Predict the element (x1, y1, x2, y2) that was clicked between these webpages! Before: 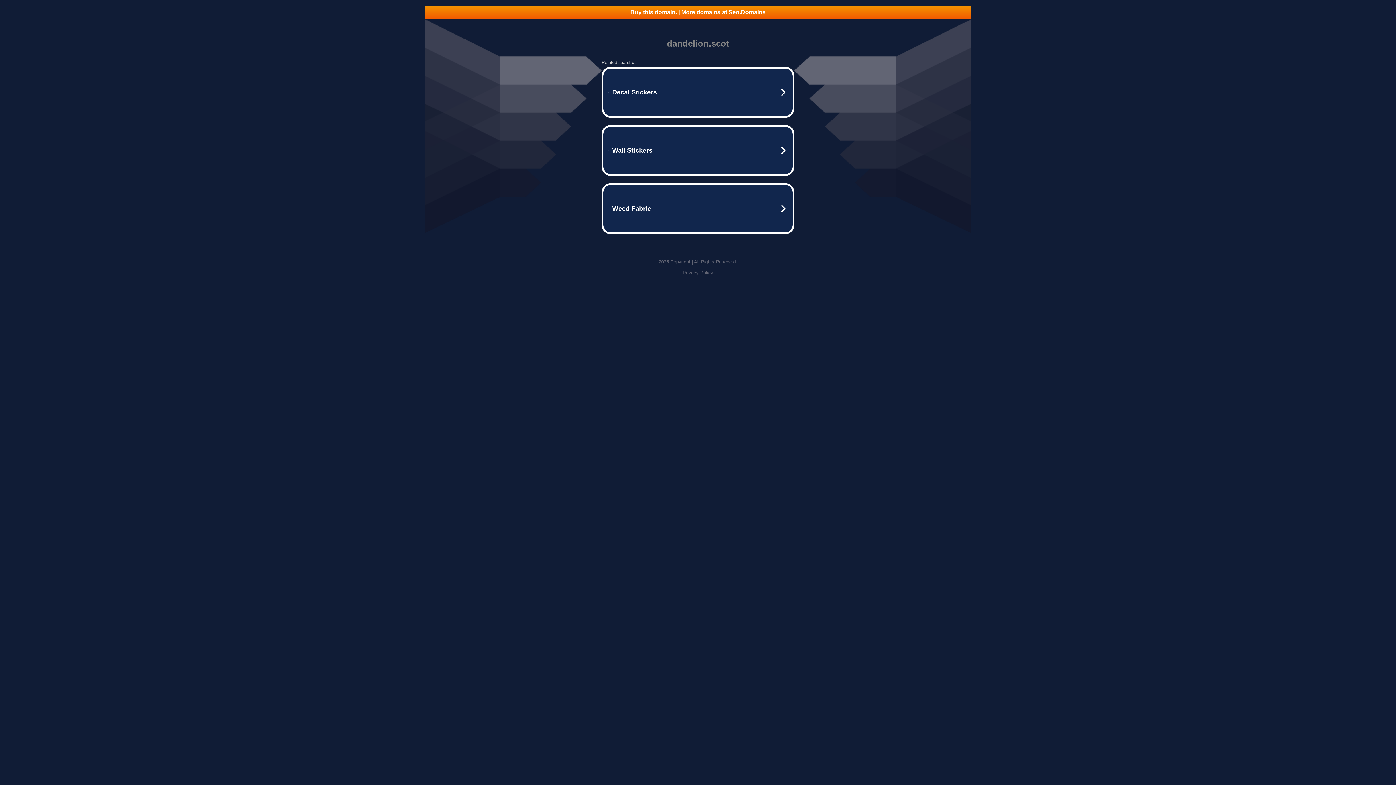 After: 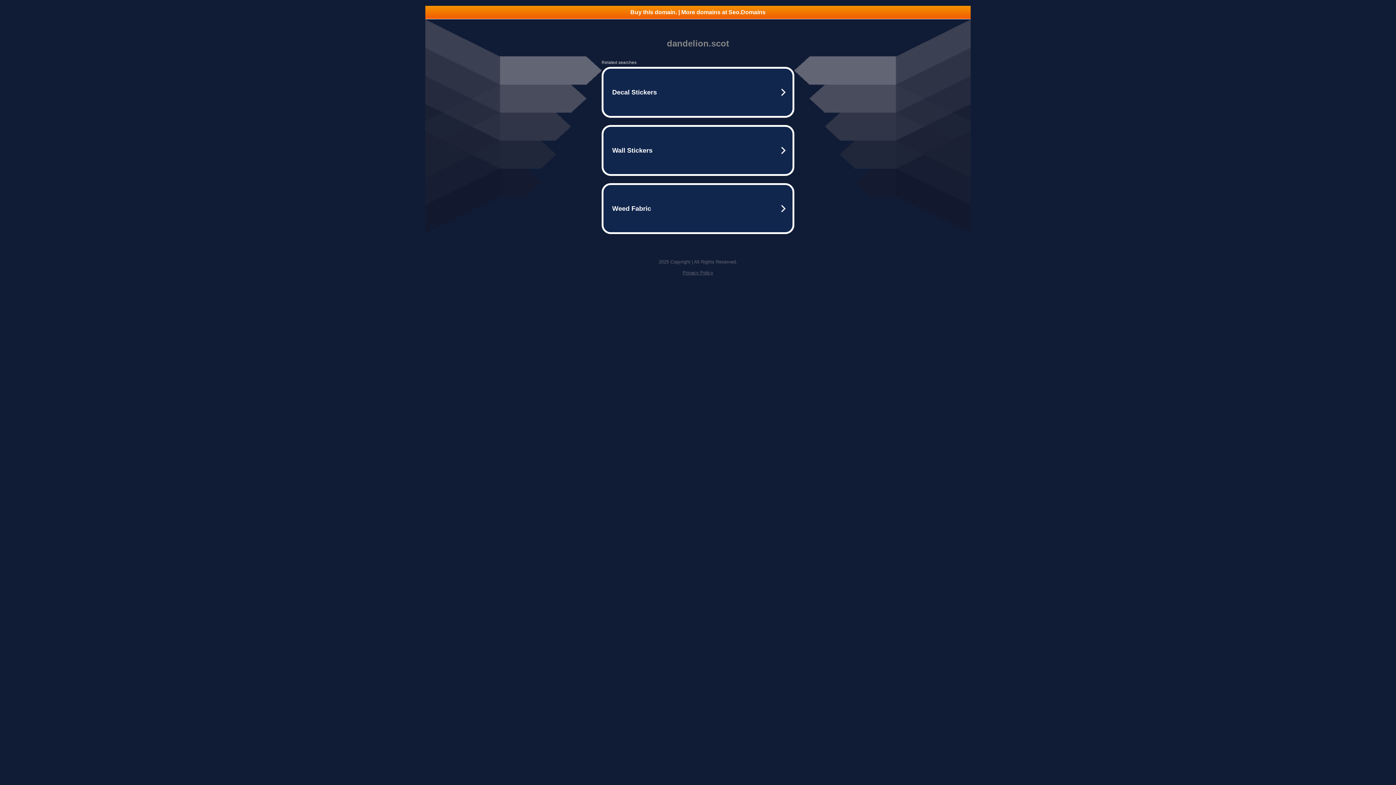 Action: bbox: (682, 270, 713, 275) label: Privacy Policy